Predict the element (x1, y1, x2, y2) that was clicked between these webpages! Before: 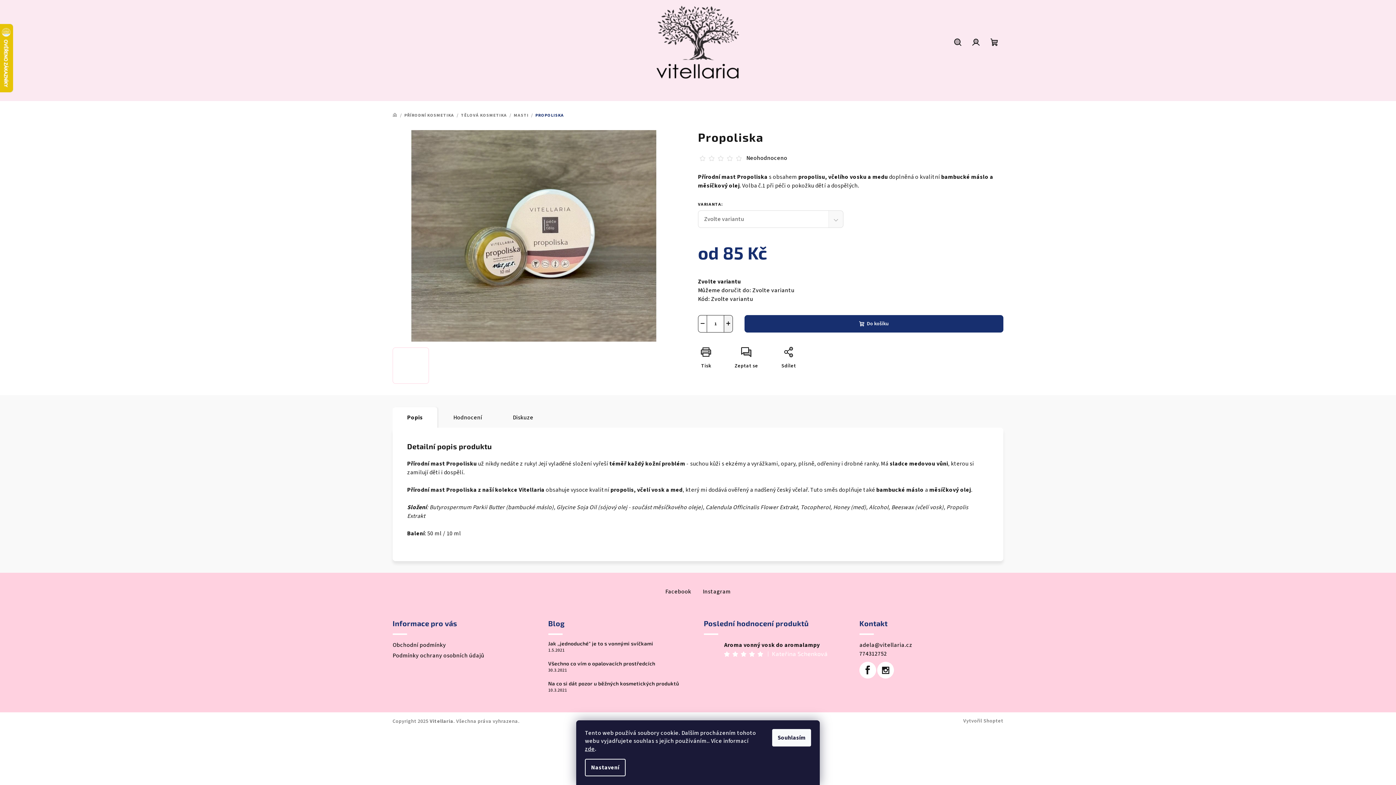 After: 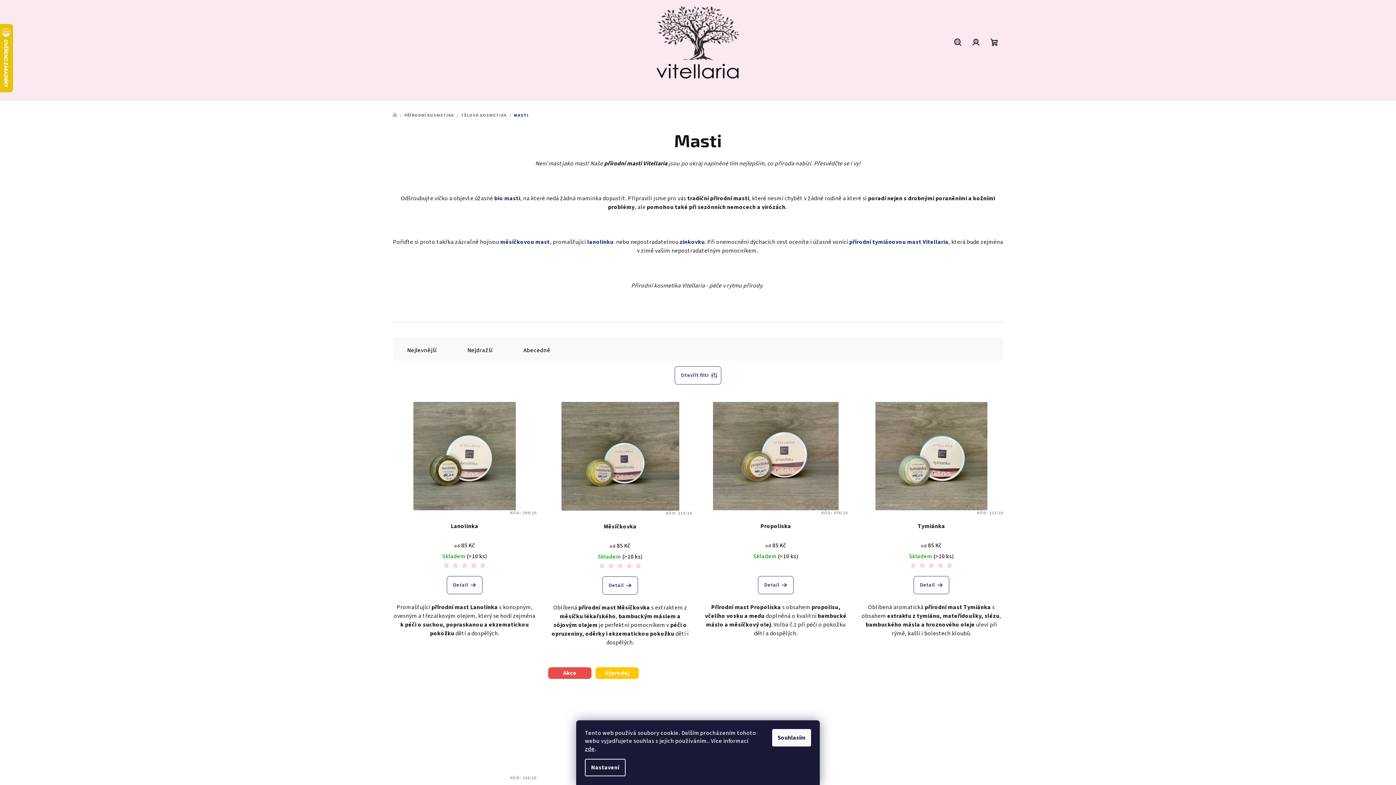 Action: bbox: (513, 112, 528, 118) label: MASTI